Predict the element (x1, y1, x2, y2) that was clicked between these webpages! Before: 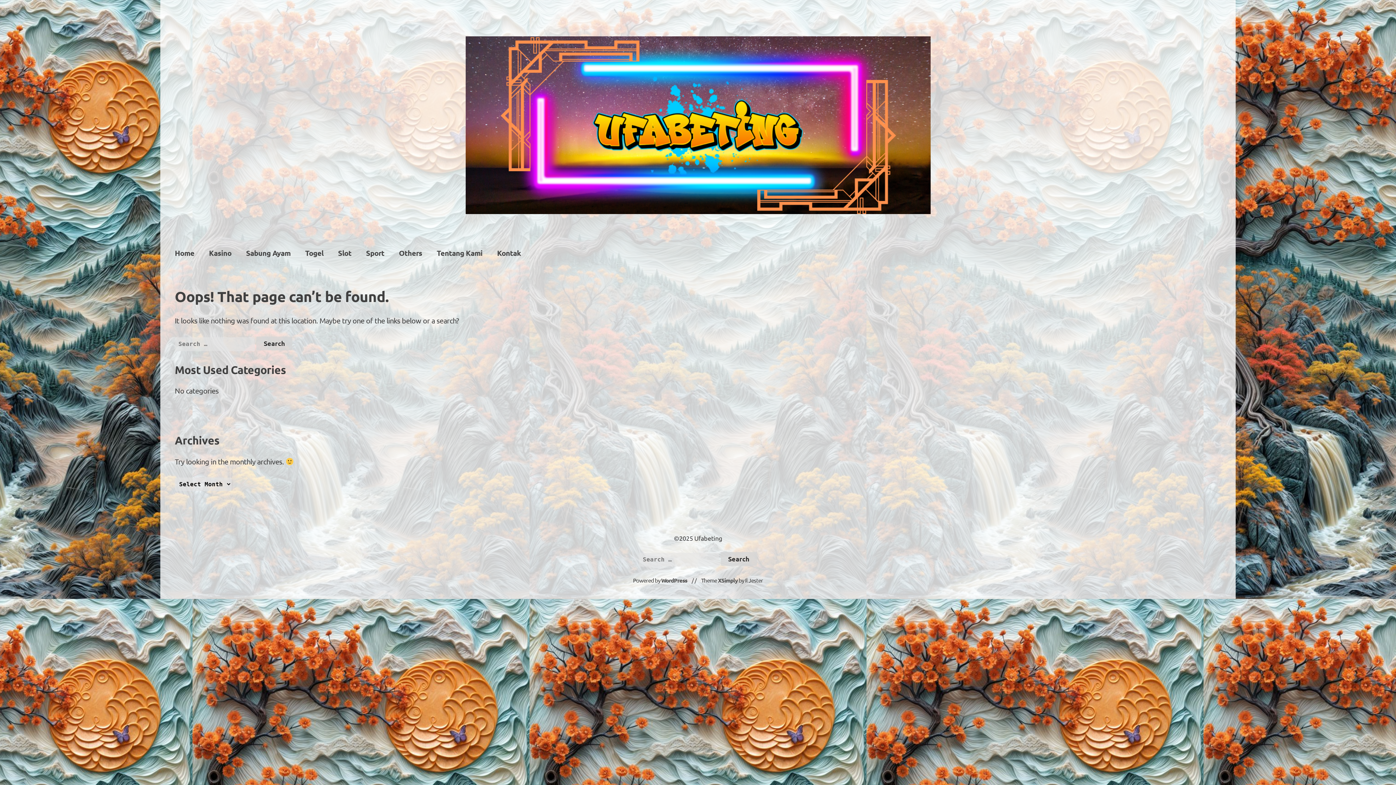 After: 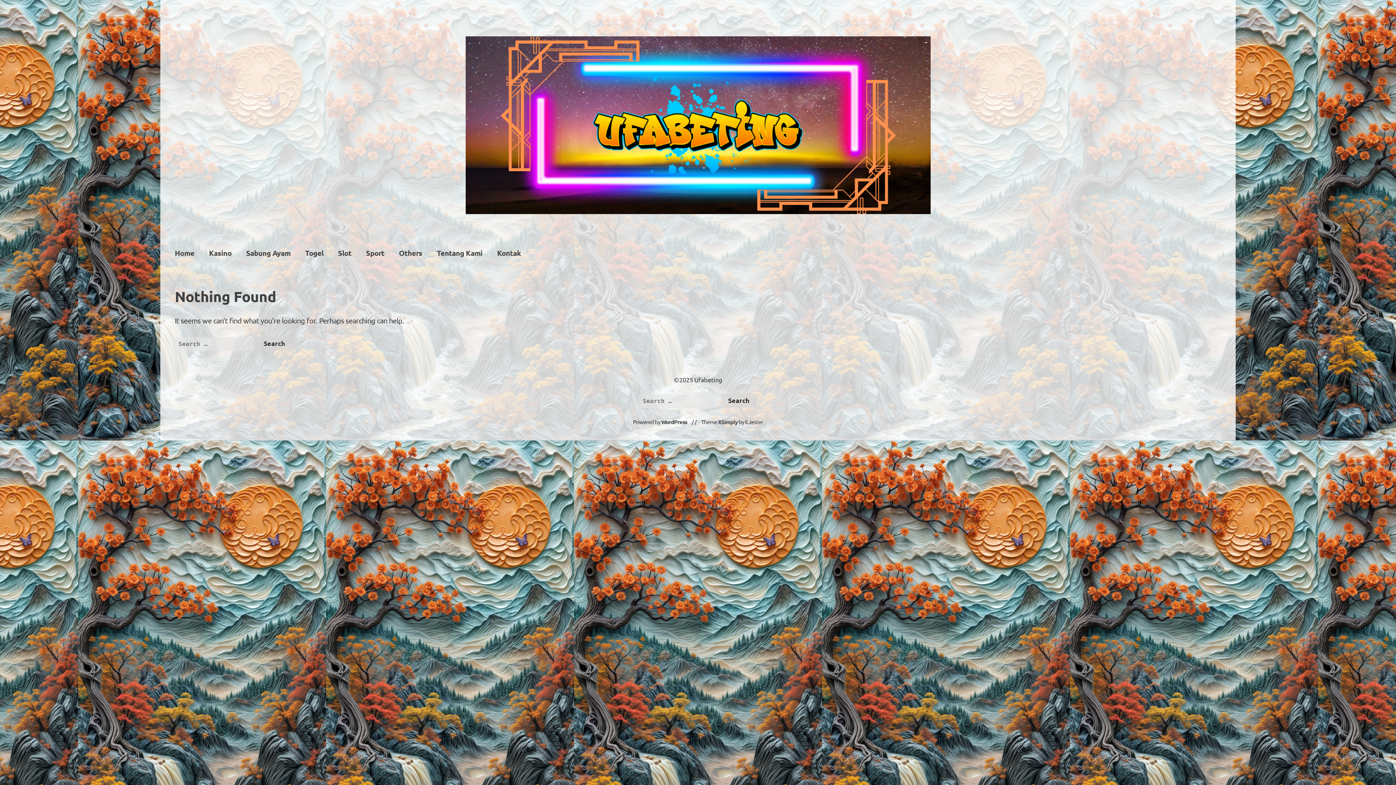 Action: label: Sabung Ayam bbox: (238, 243, 297, 262)